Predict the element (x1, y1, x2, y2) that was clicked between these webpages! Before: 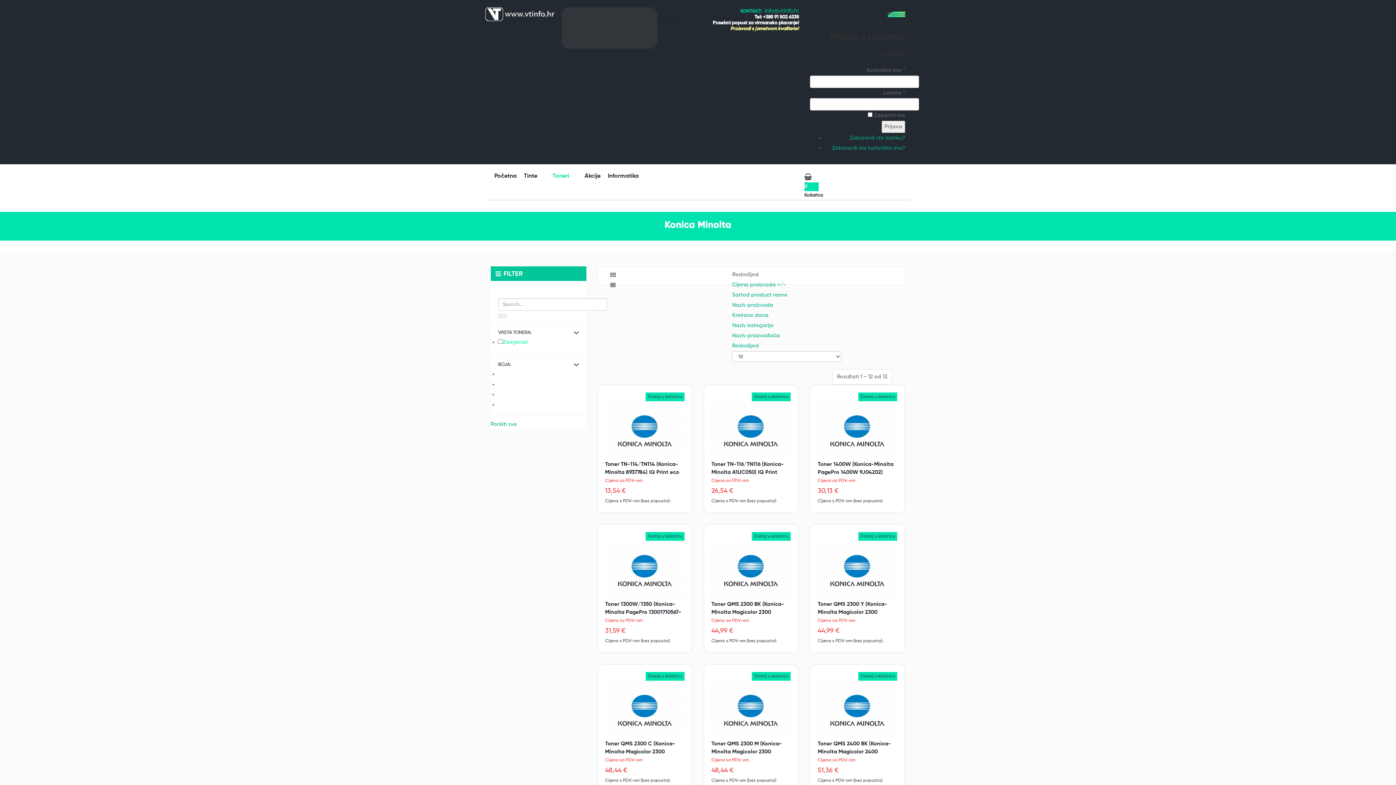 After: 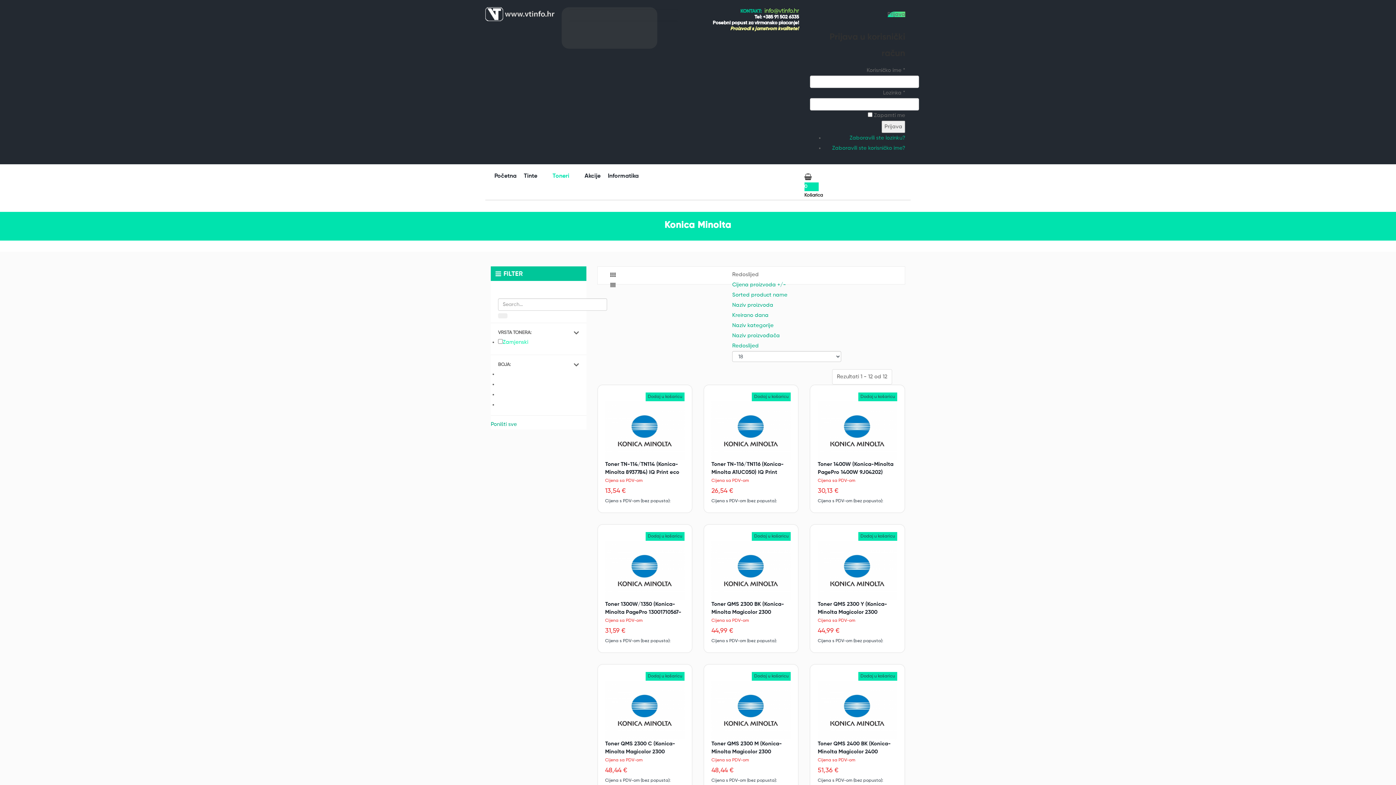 Action: label: info@vtinfo.hr bbox: (764, 8, 799, 14)